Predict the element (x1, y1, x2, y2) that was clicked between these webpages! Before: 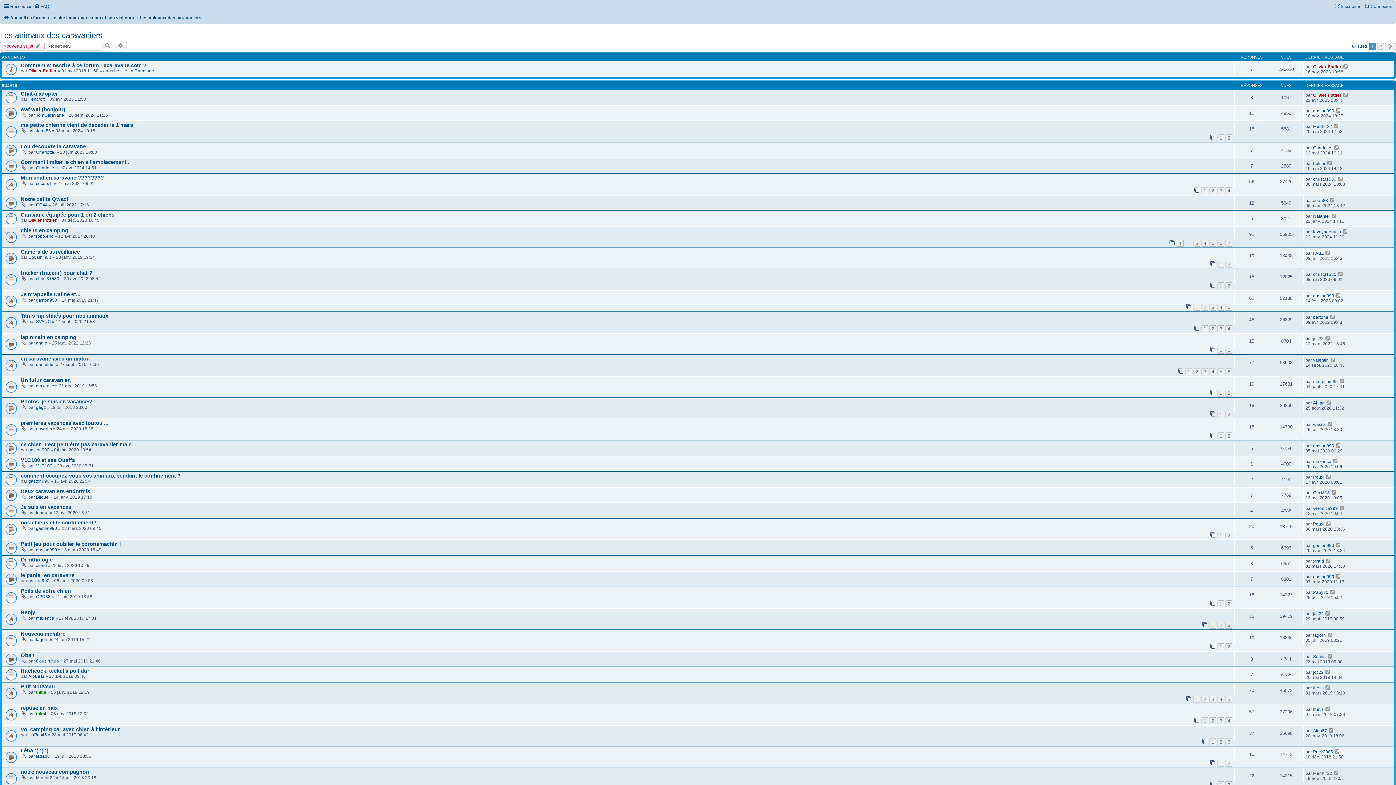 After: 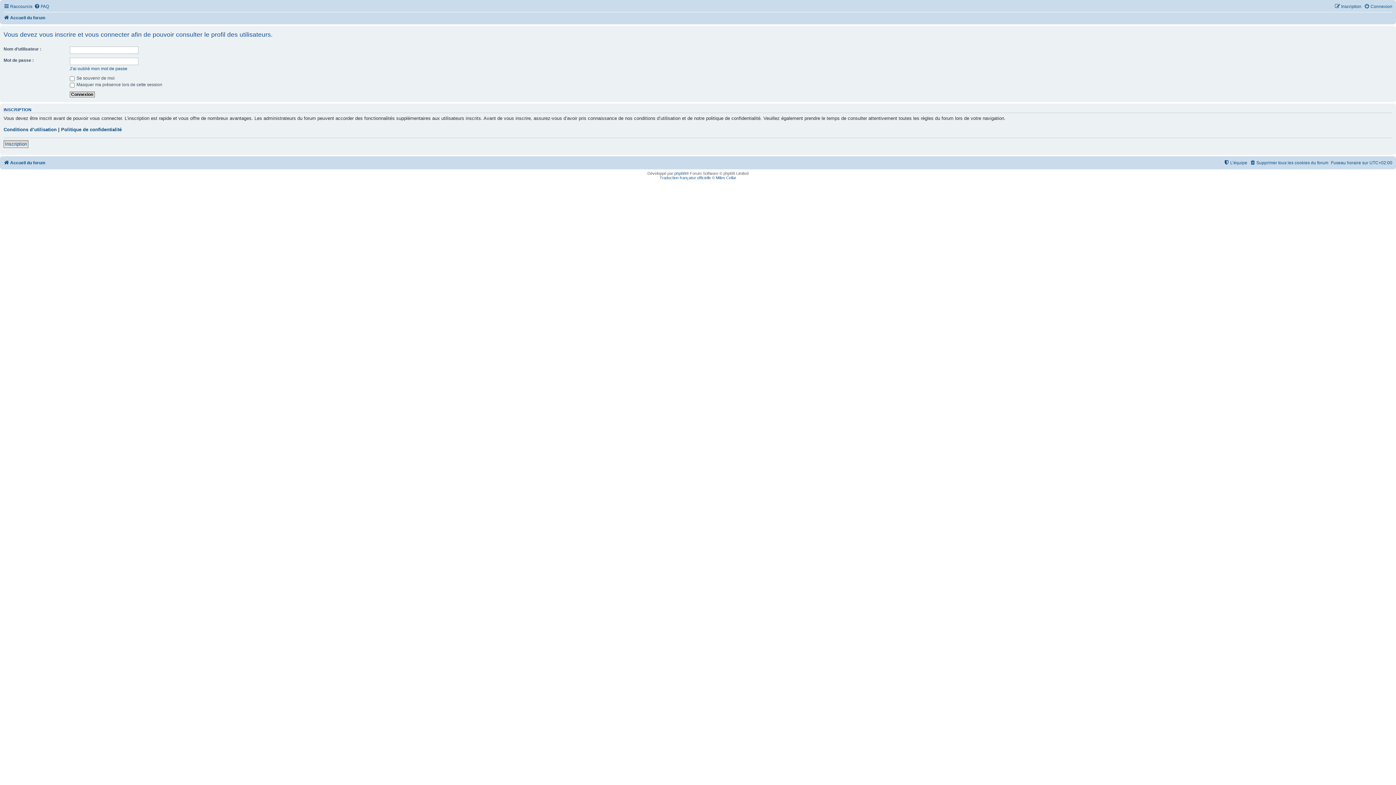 Action: label: gaston990 bbox: (1313, 443, 1334, 448)